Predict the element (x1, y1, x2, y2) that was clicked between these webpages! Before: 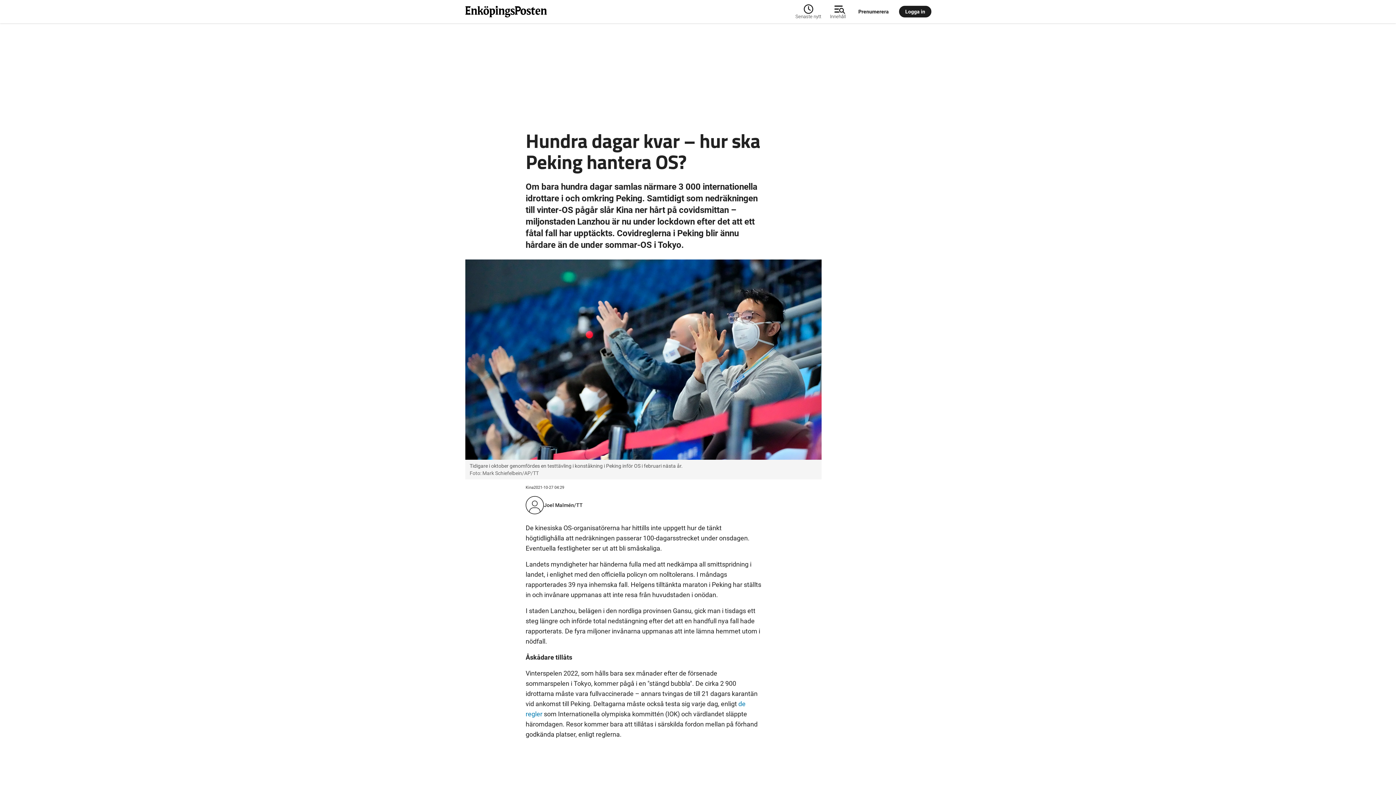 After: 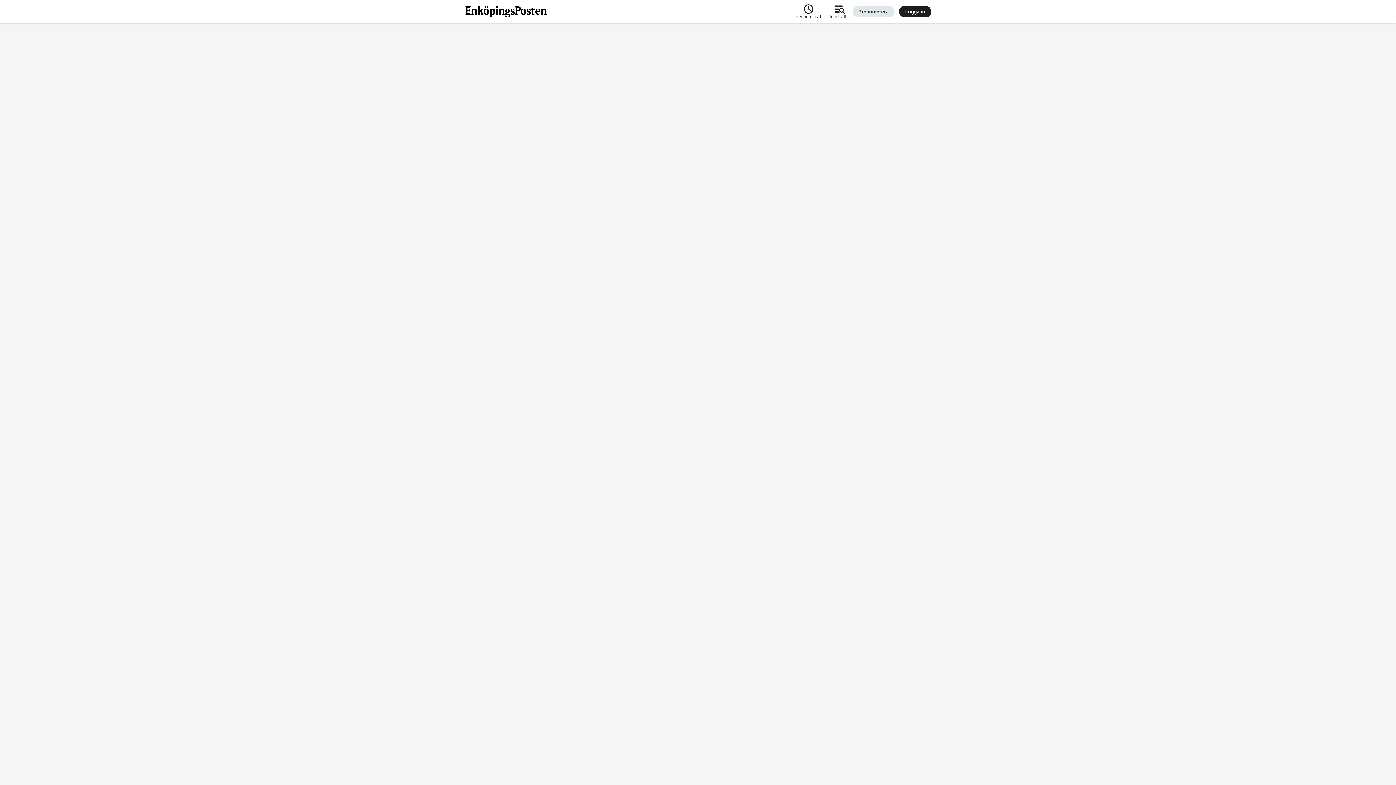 Action: label: Prenumerera bbox: (852, 6, 894, 17)